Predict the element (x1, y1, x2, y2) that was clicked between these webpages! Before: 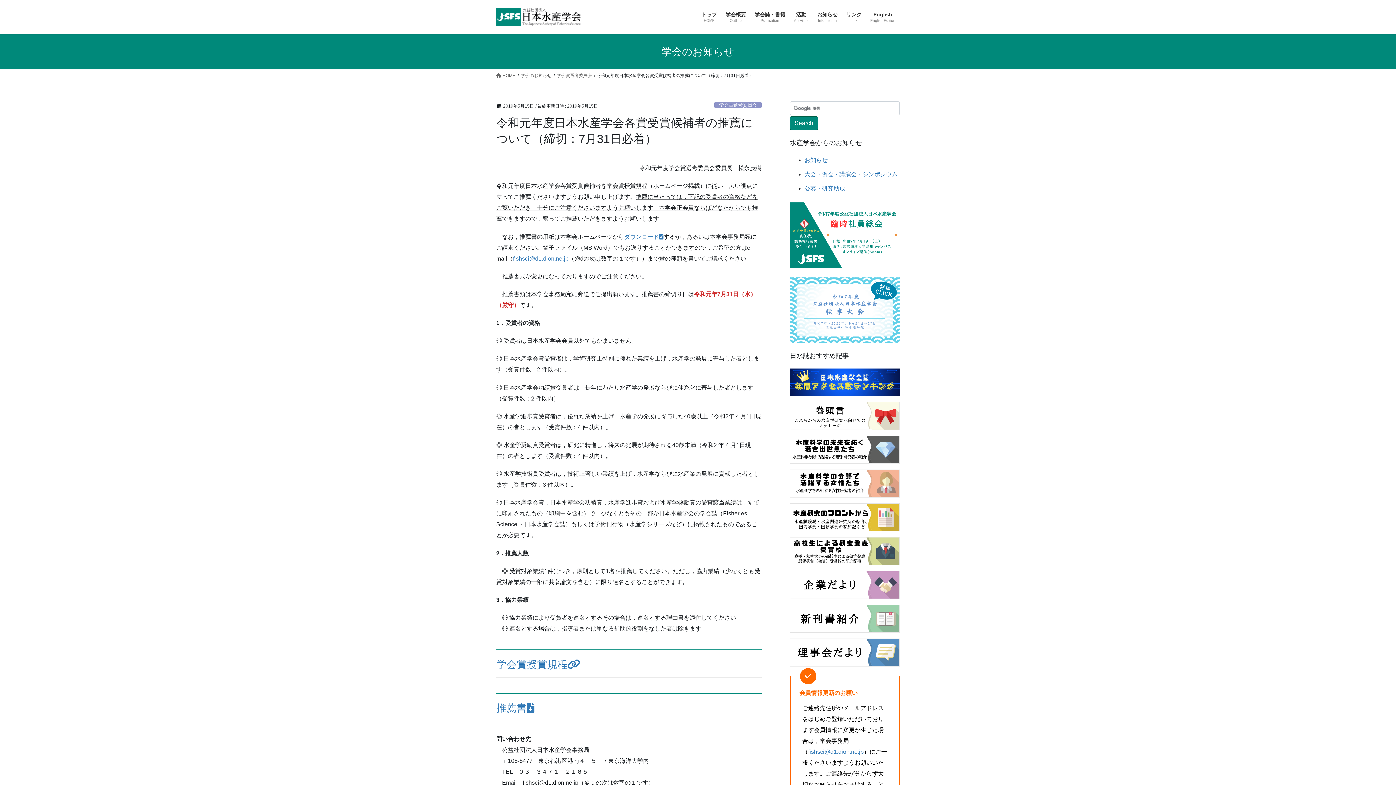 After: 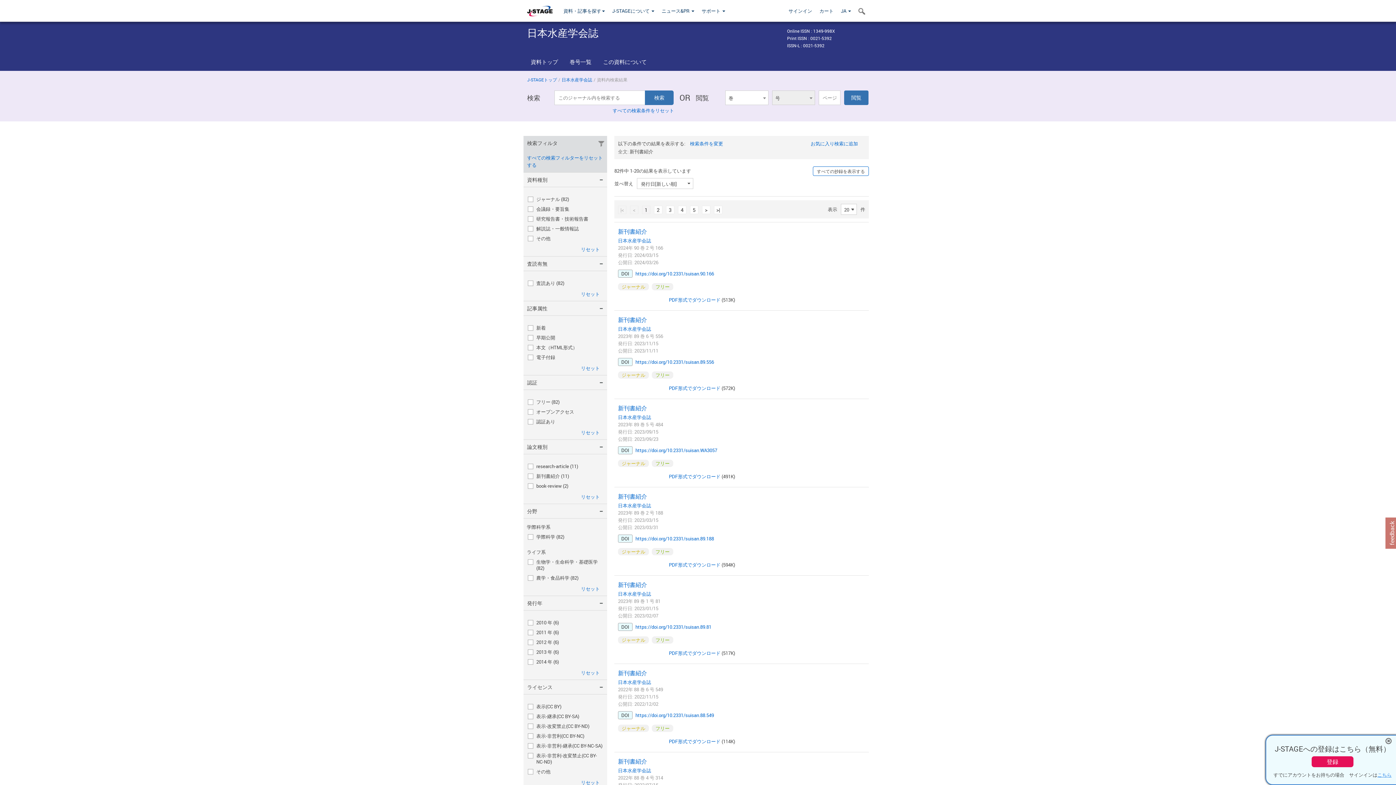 Action: bbox: (790, 604, 900, 632)